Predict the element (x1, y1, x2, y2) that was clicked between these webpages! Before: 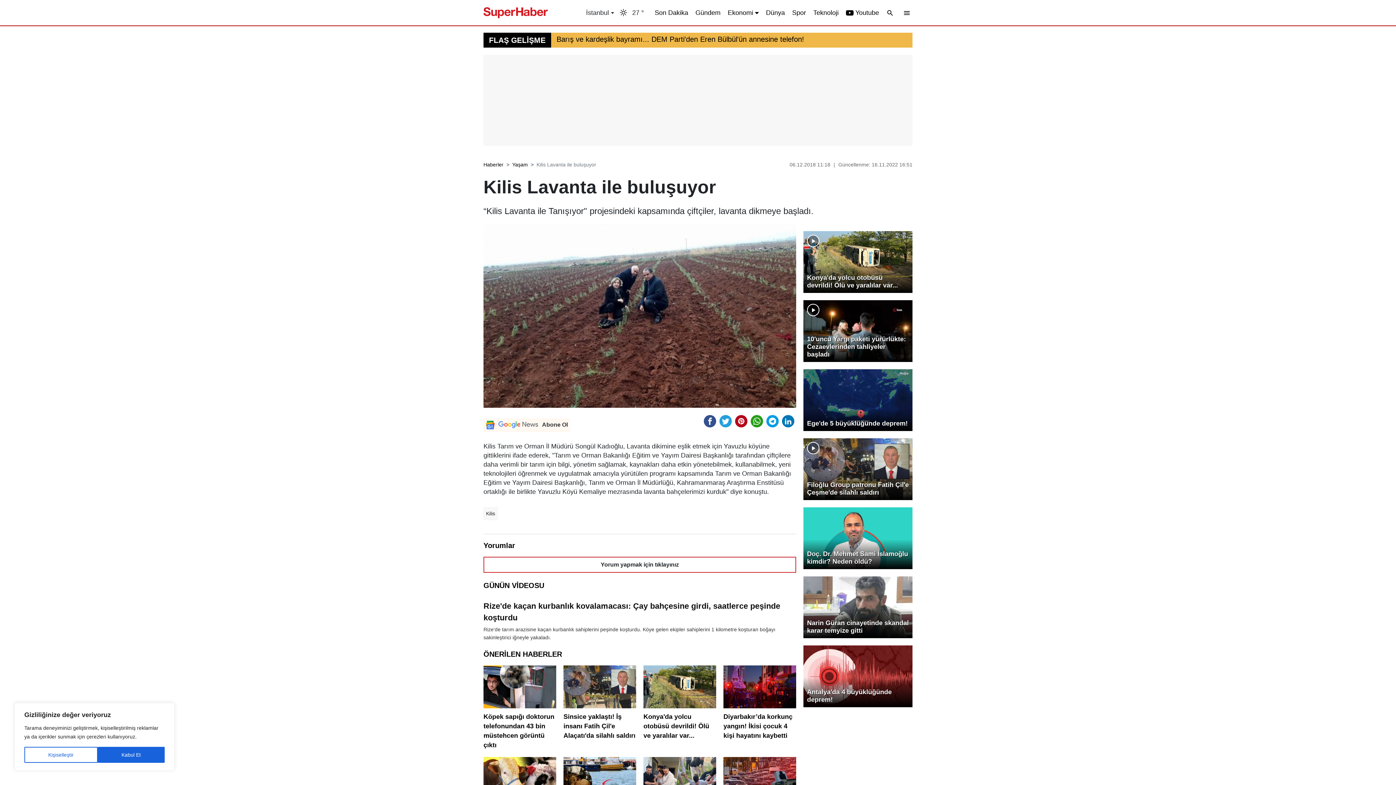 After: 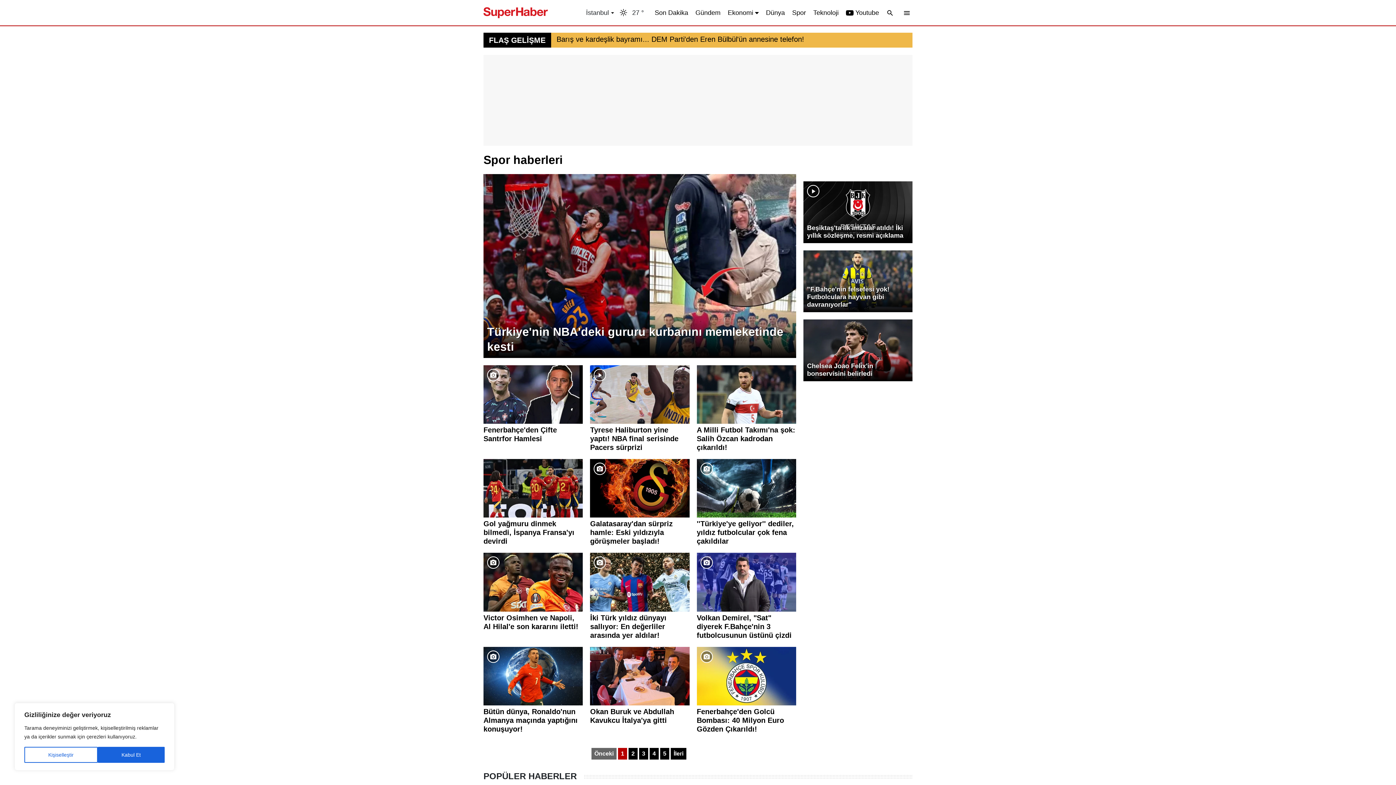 Action: label: Spor bbox: (792, 7, 806, 17)